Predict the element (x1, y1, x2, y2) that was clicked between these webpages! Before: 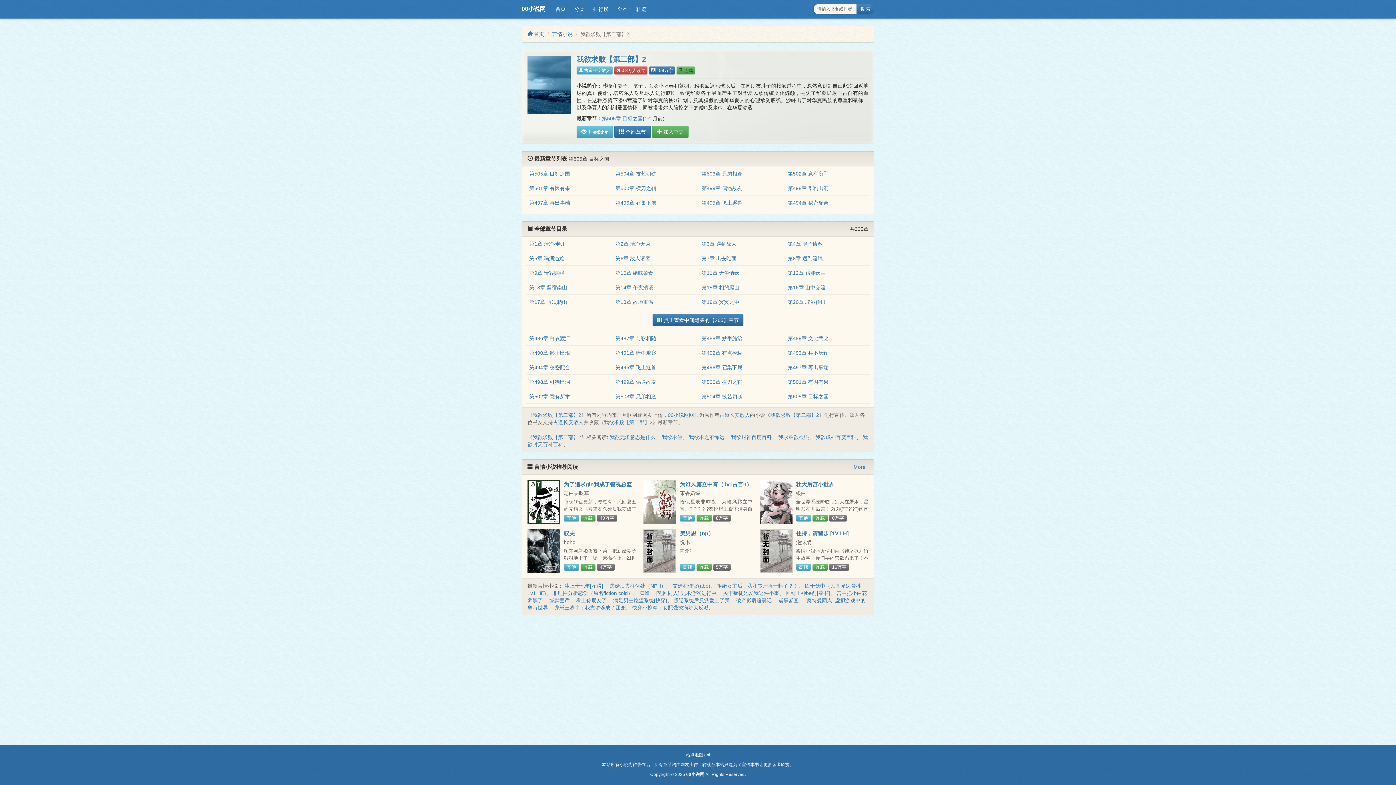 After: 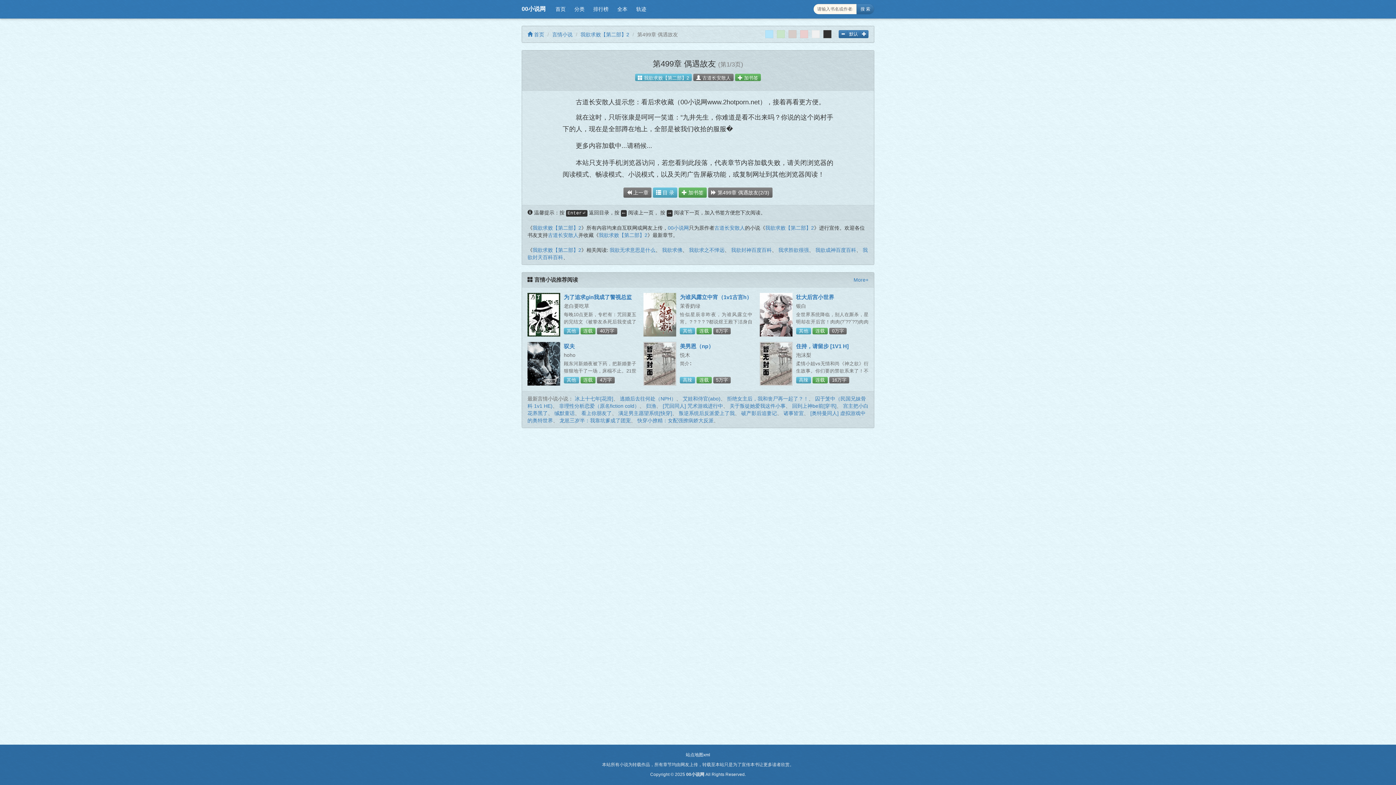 Action: label: 第499章 偶遇故友 bbox: (615, 379, 656, 385)